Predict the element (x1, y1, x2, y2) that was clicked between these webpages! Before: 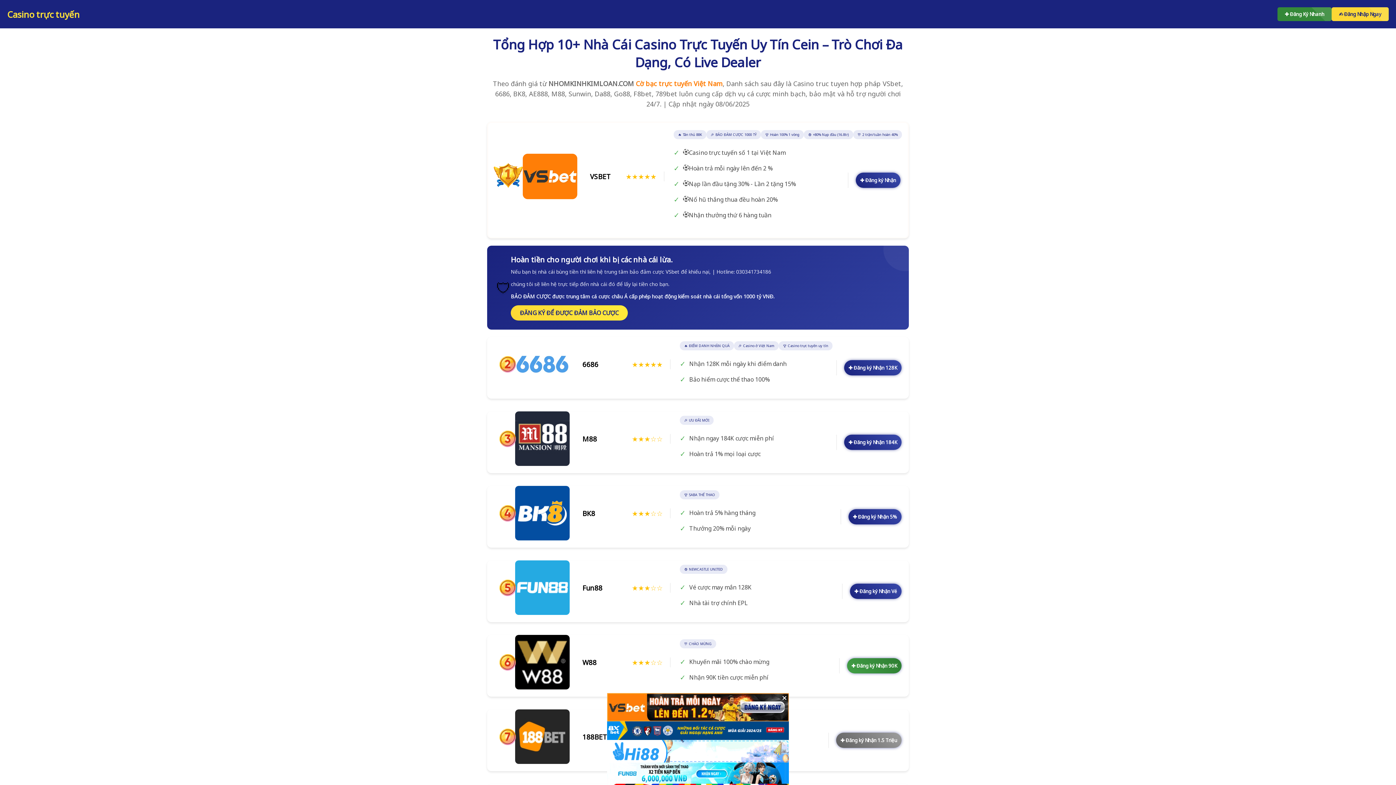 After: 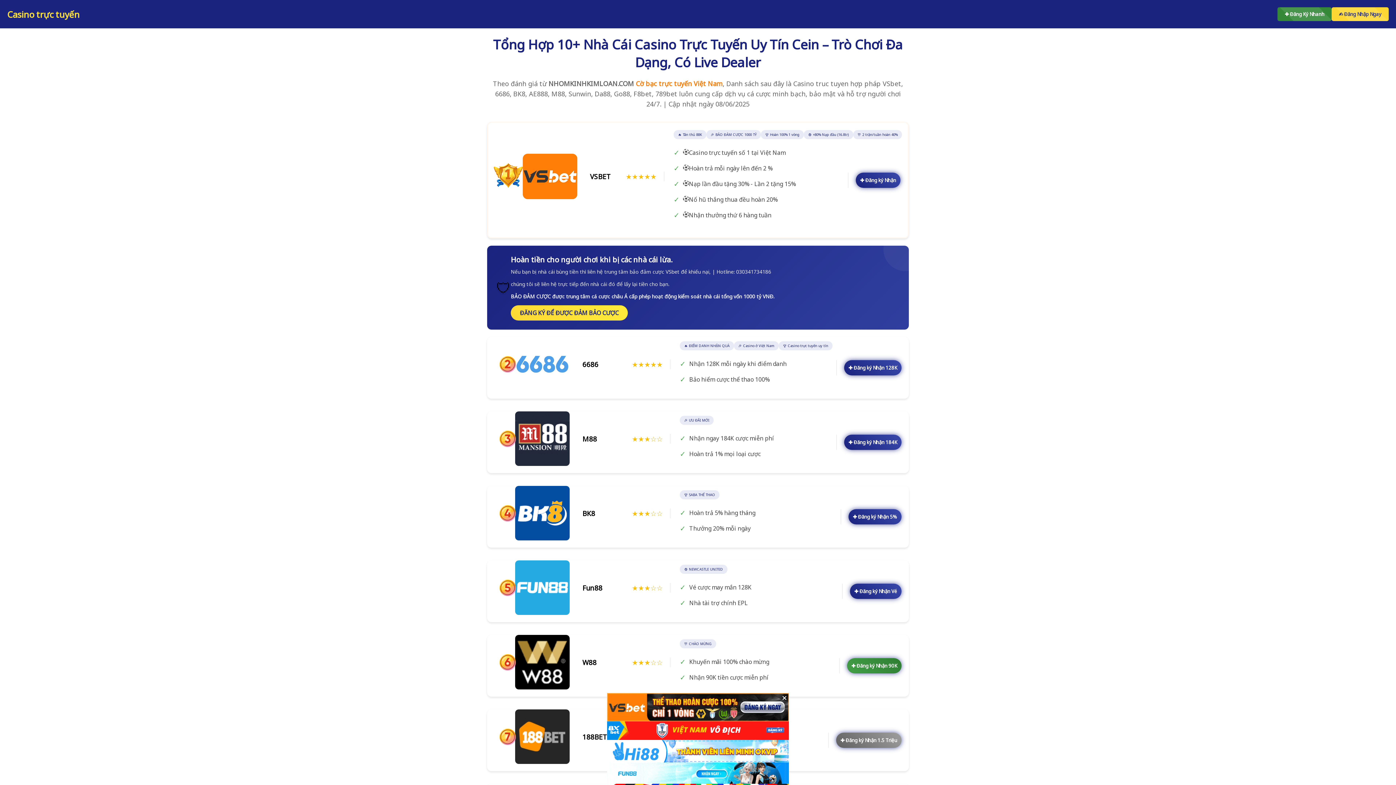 Action: bbox: (7, 8, 79, 20) label: Casino trực tuyến